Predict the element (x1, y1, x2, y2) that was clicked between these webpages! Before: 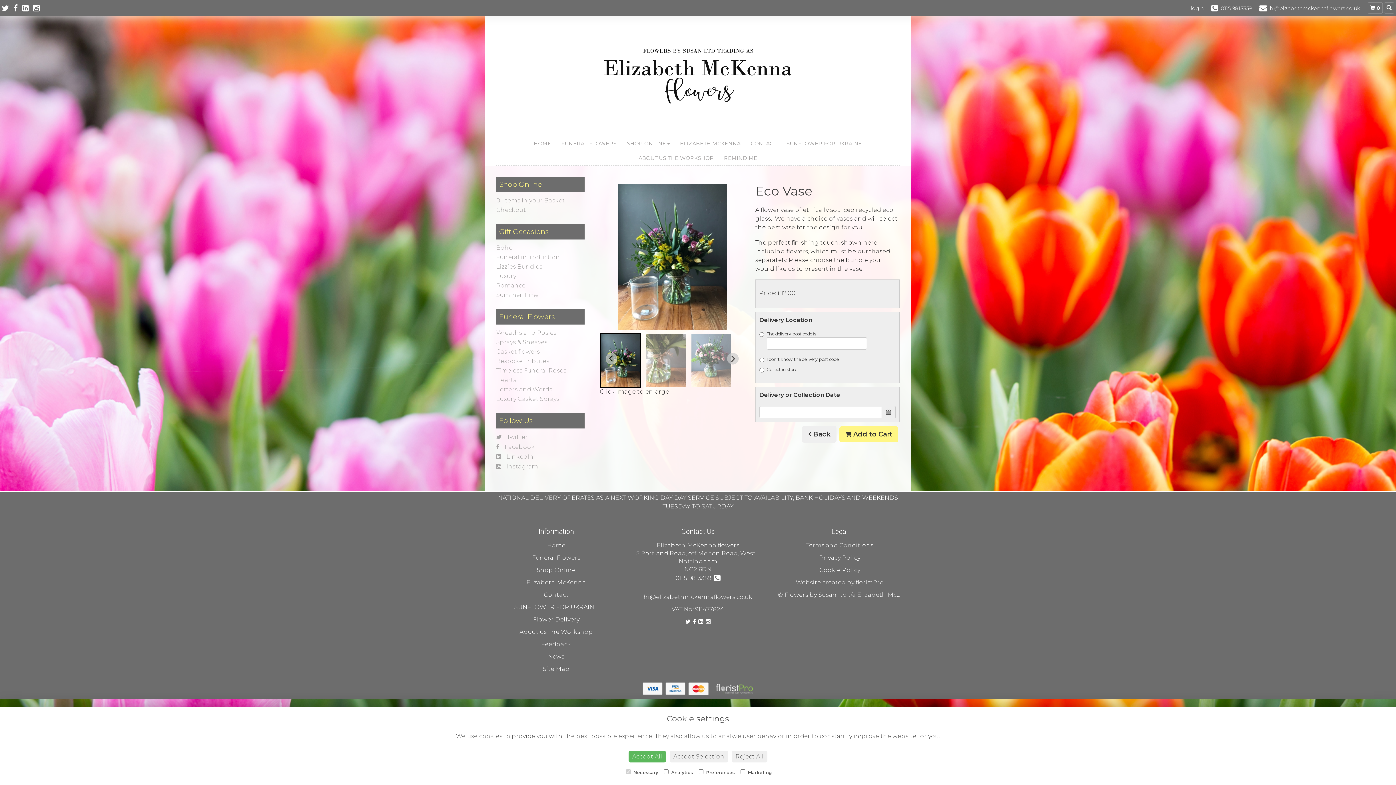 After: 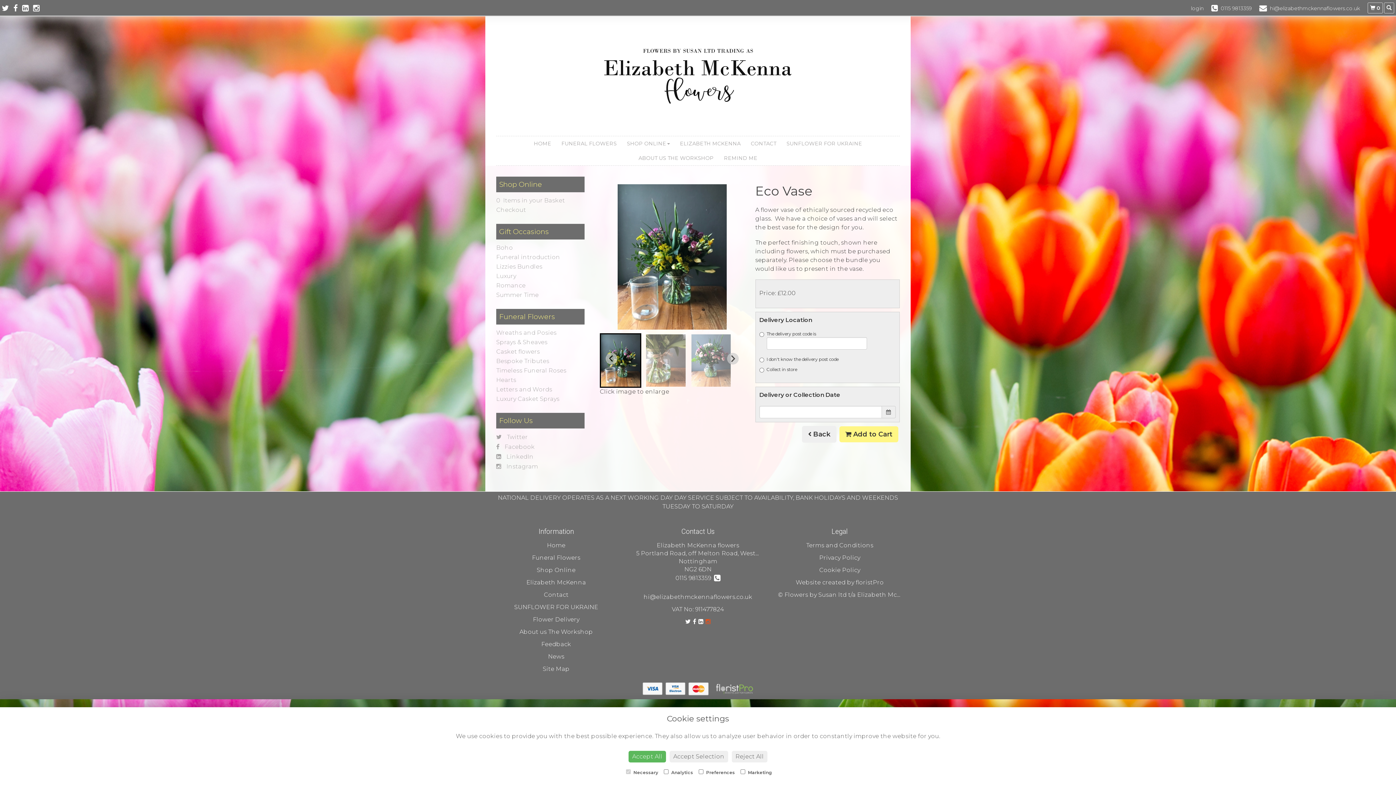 Action: bbox: (705, 618, 710, 625)